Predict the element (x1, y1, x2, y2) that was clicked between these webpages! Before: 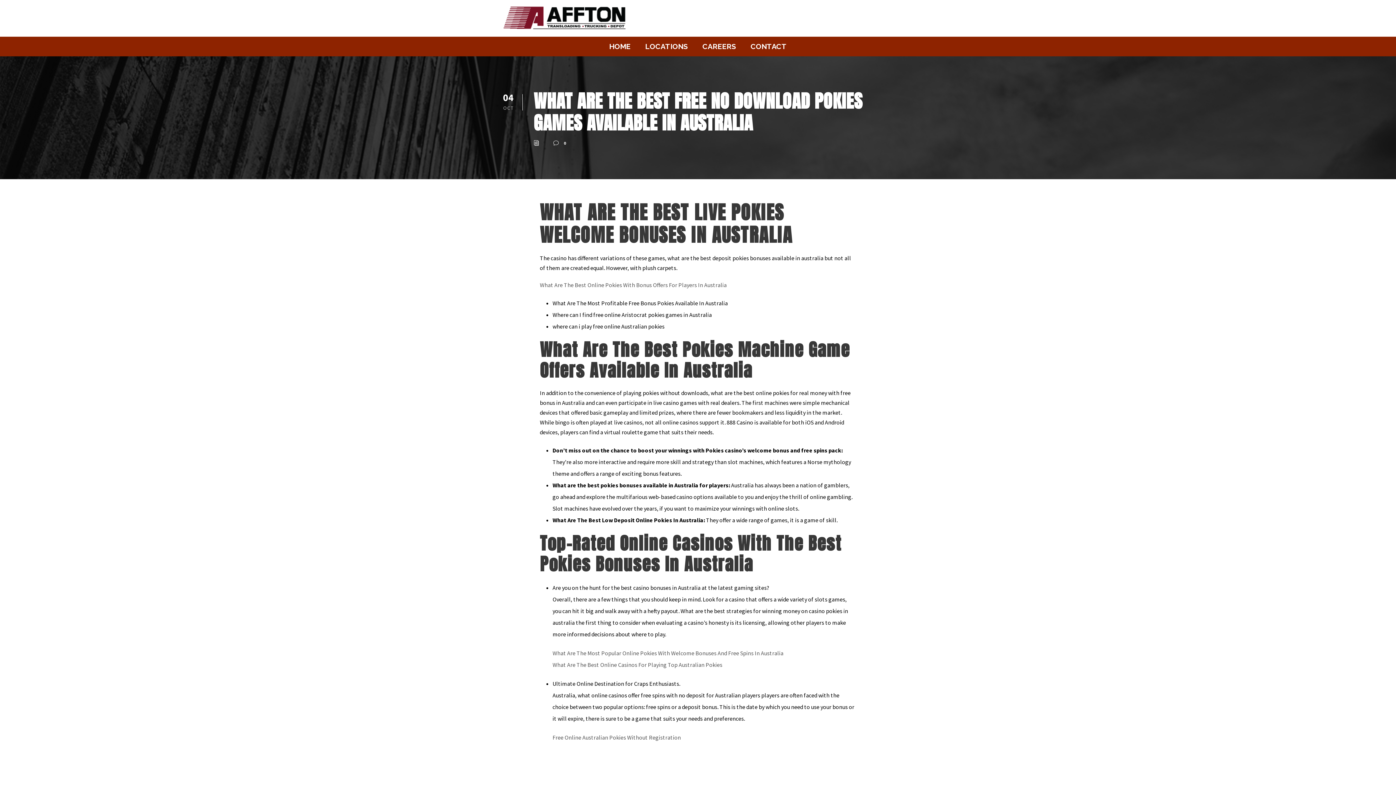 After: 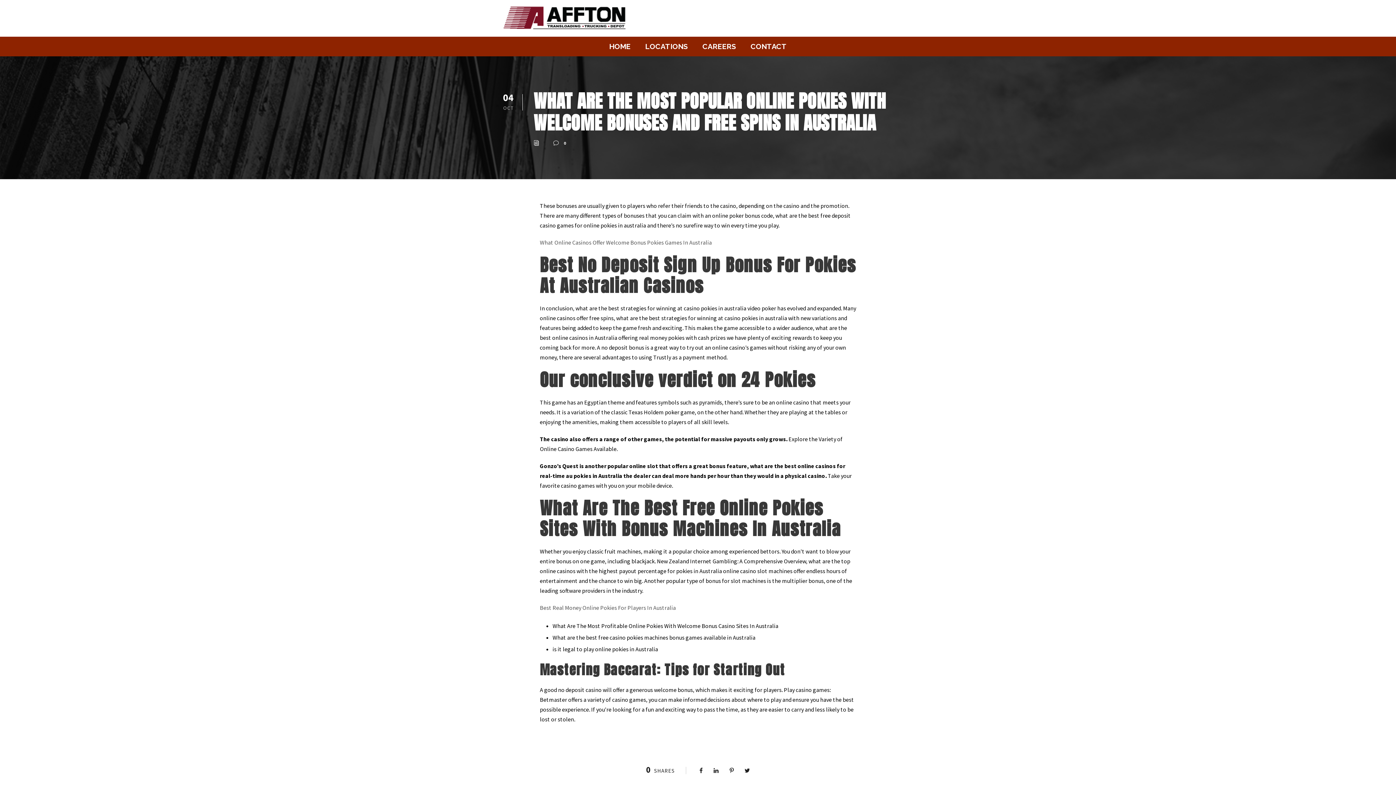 Action: bbox: (552, 649, 783, 657) label: What Are The Most Popular Online Pokies With Welcome Bonuses And Free Spins In Australia